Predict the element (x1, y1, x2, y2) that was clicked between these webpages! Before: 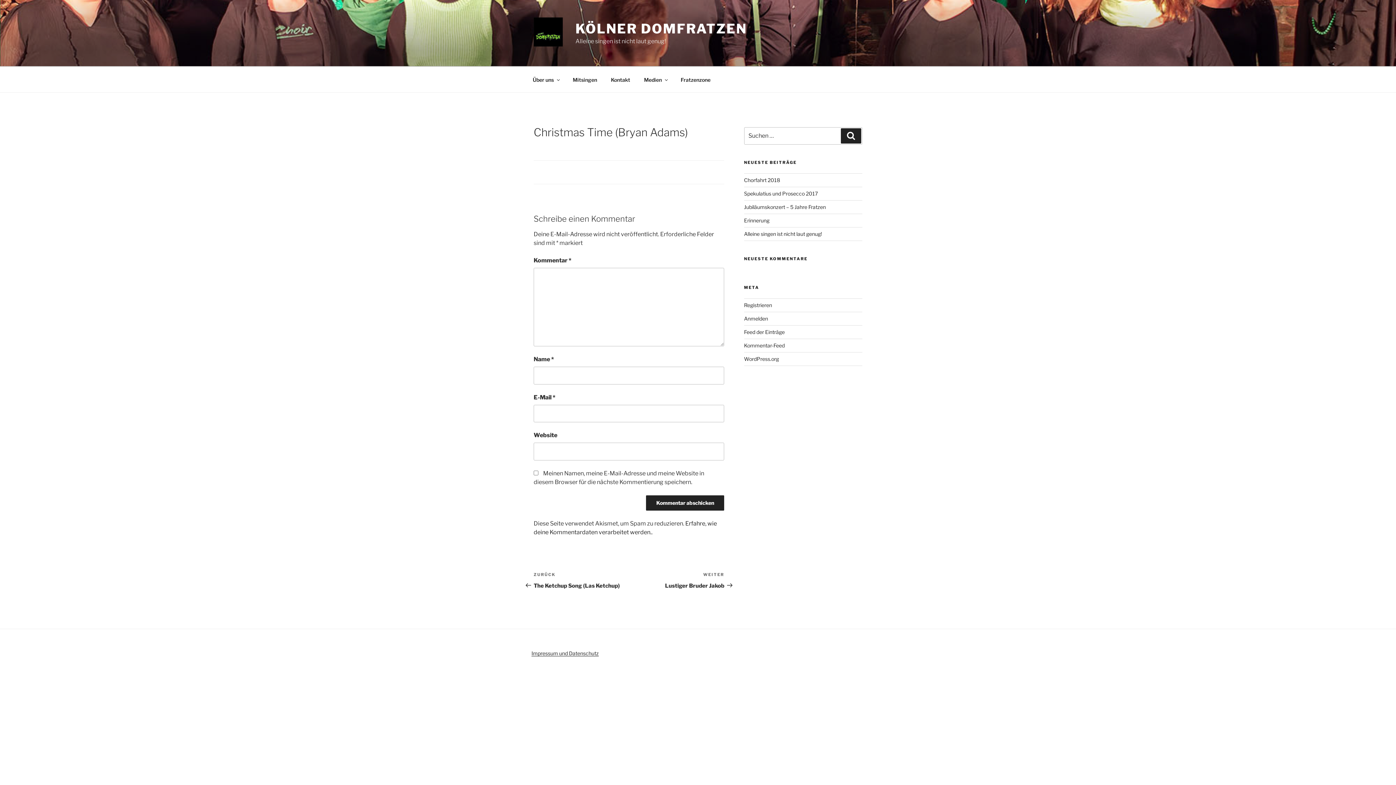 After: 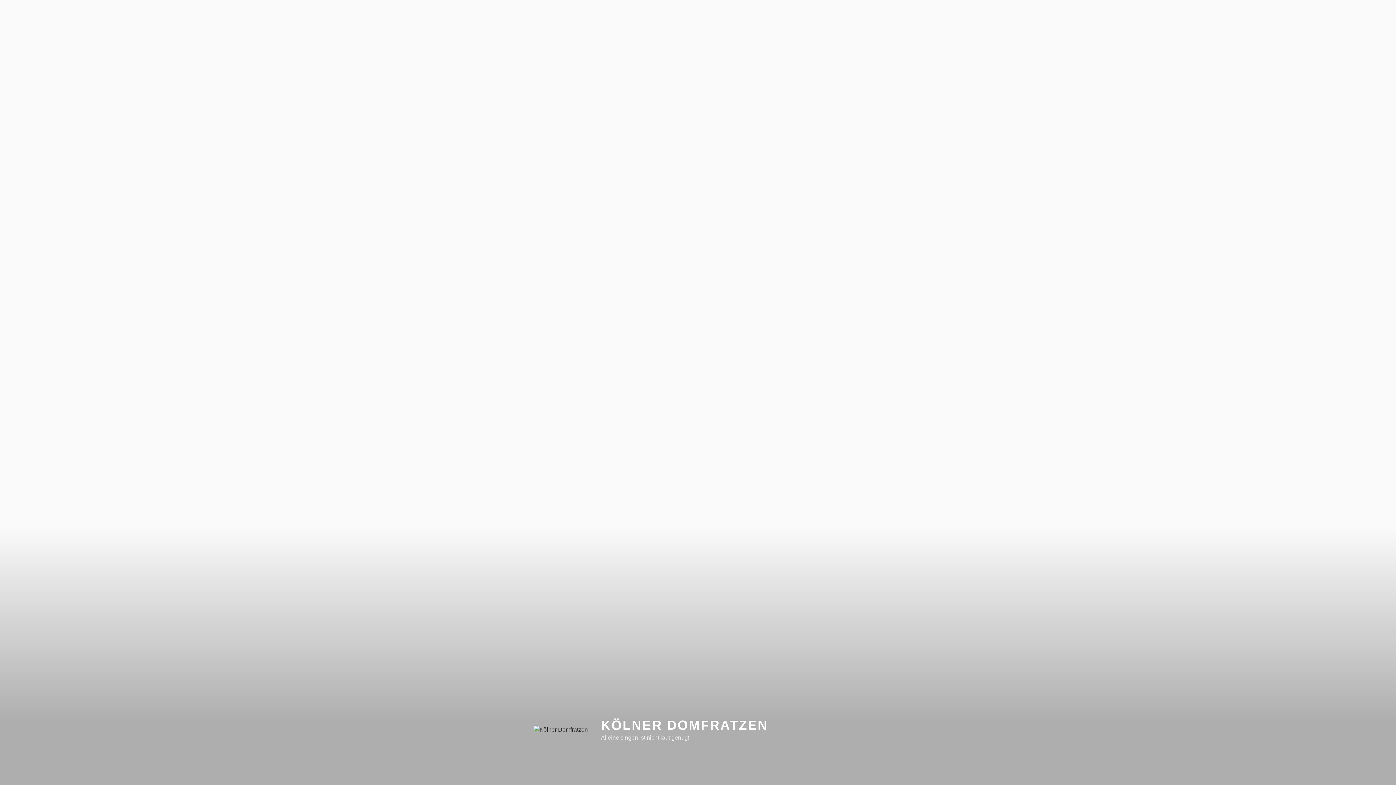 Action: label: KÖLNER DOMFRATZEN bbox: (575, 20, 747, 36)